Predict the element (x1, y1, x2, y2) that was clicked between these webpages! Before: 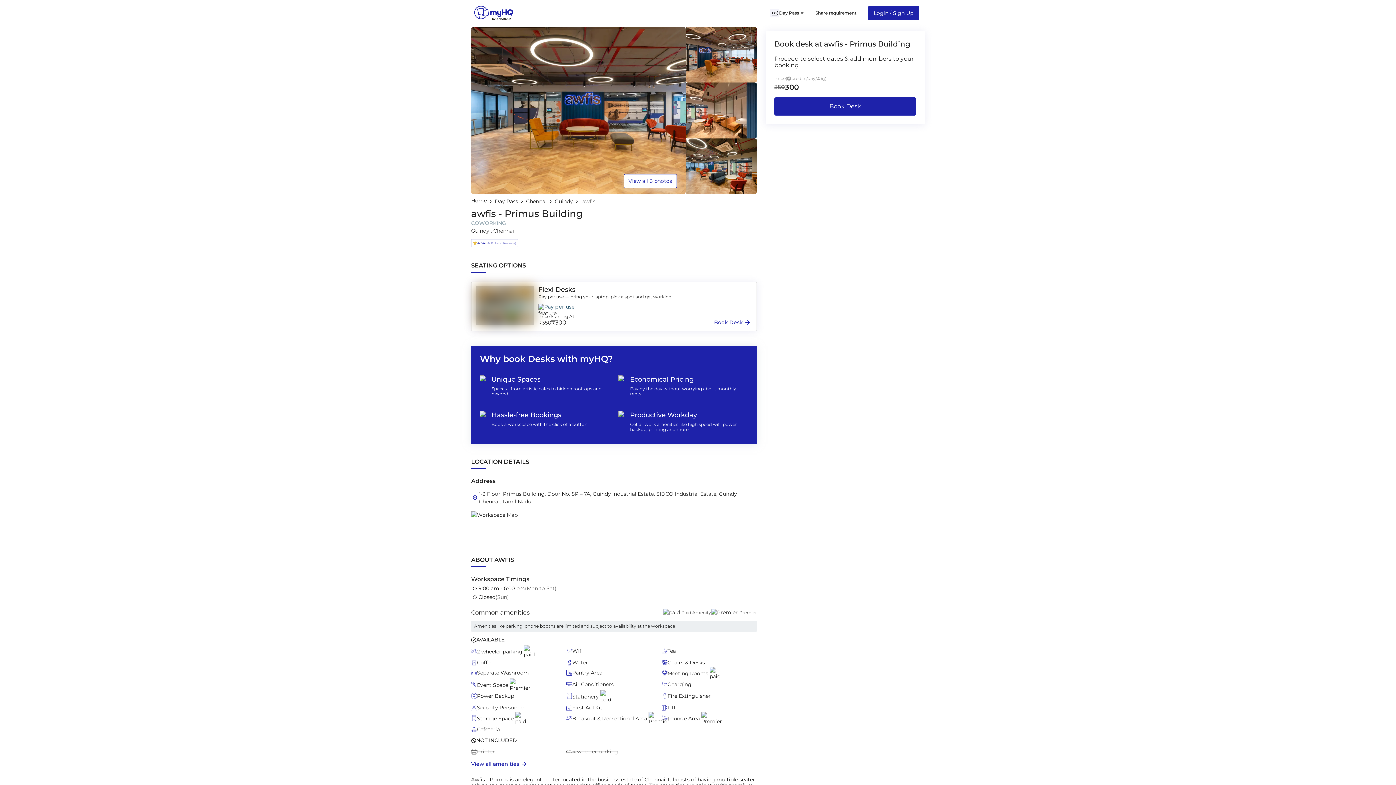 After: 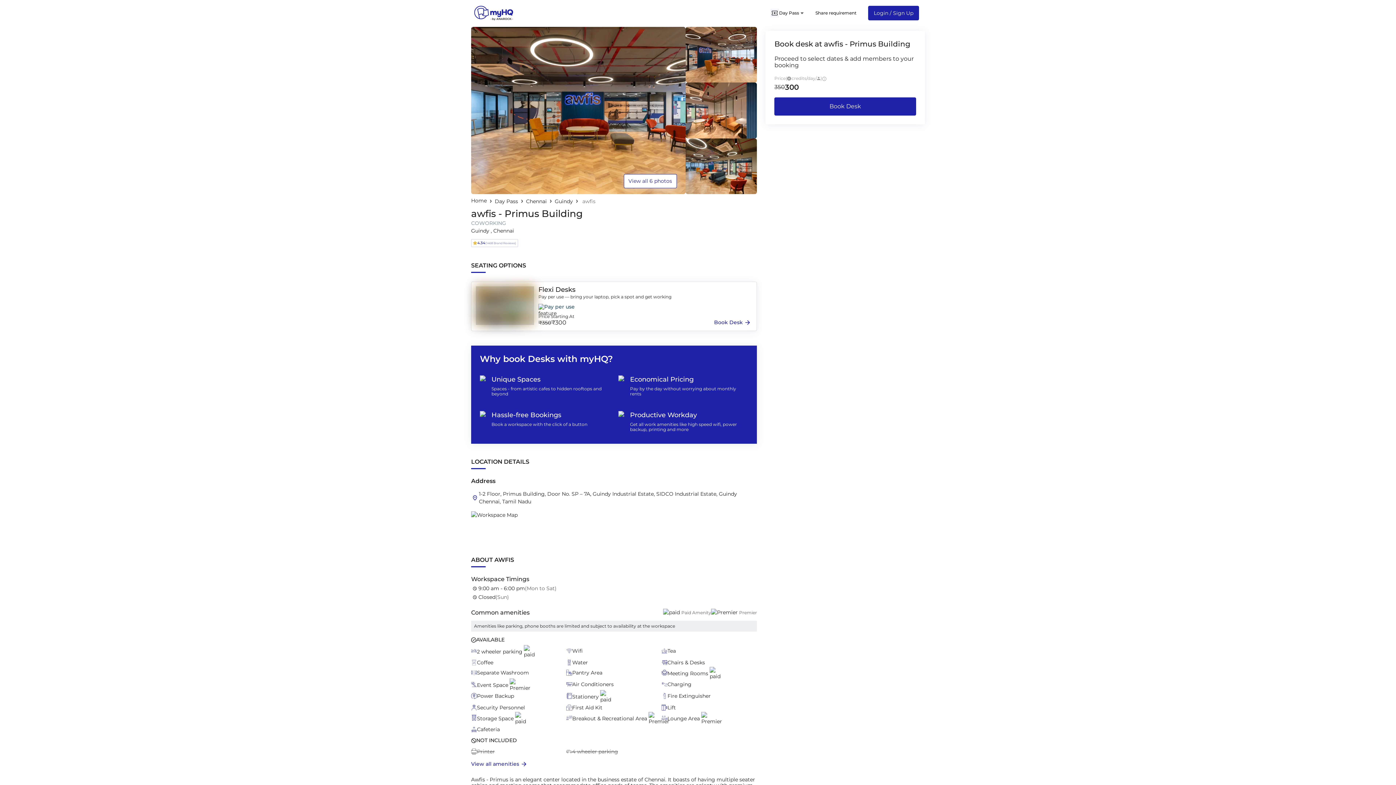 Action: bbox: (822, 76, 827, 81)